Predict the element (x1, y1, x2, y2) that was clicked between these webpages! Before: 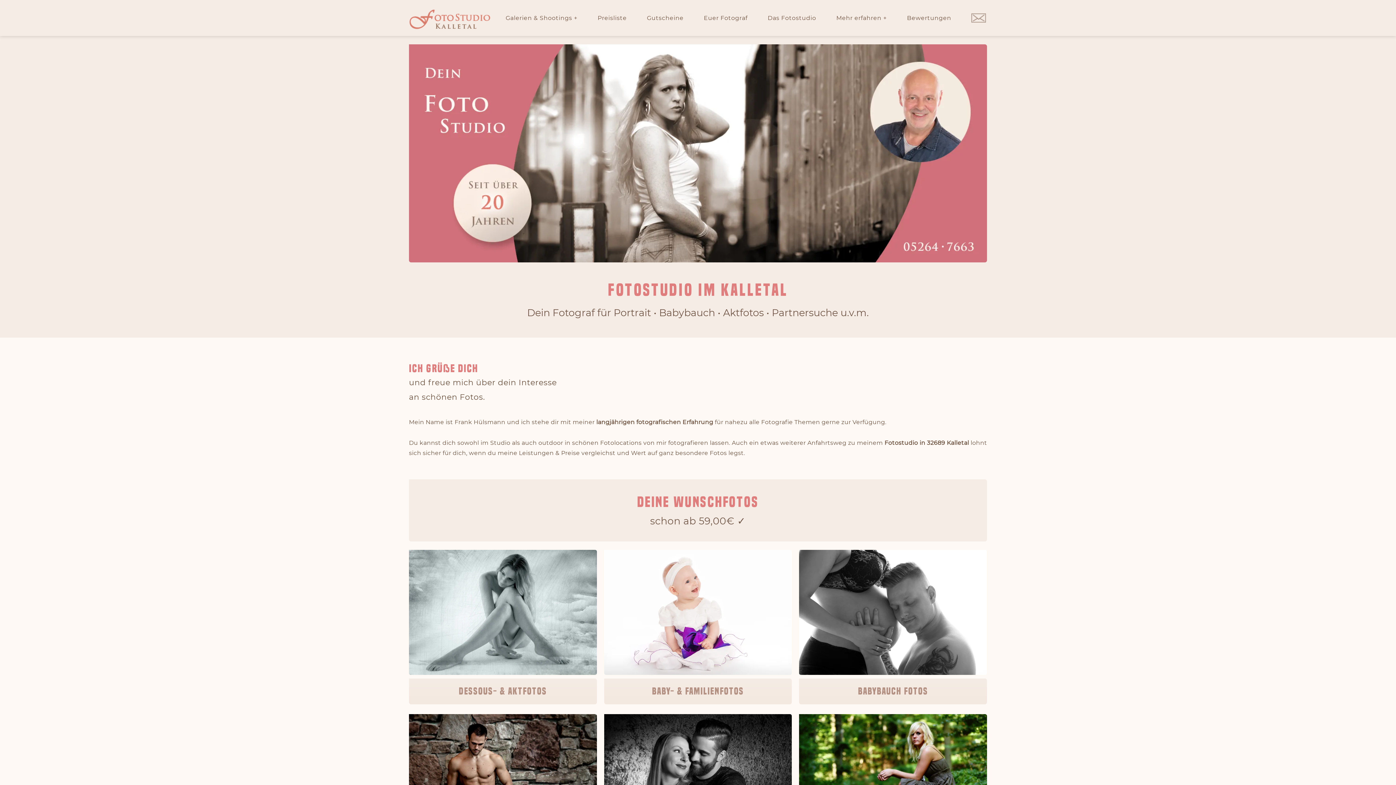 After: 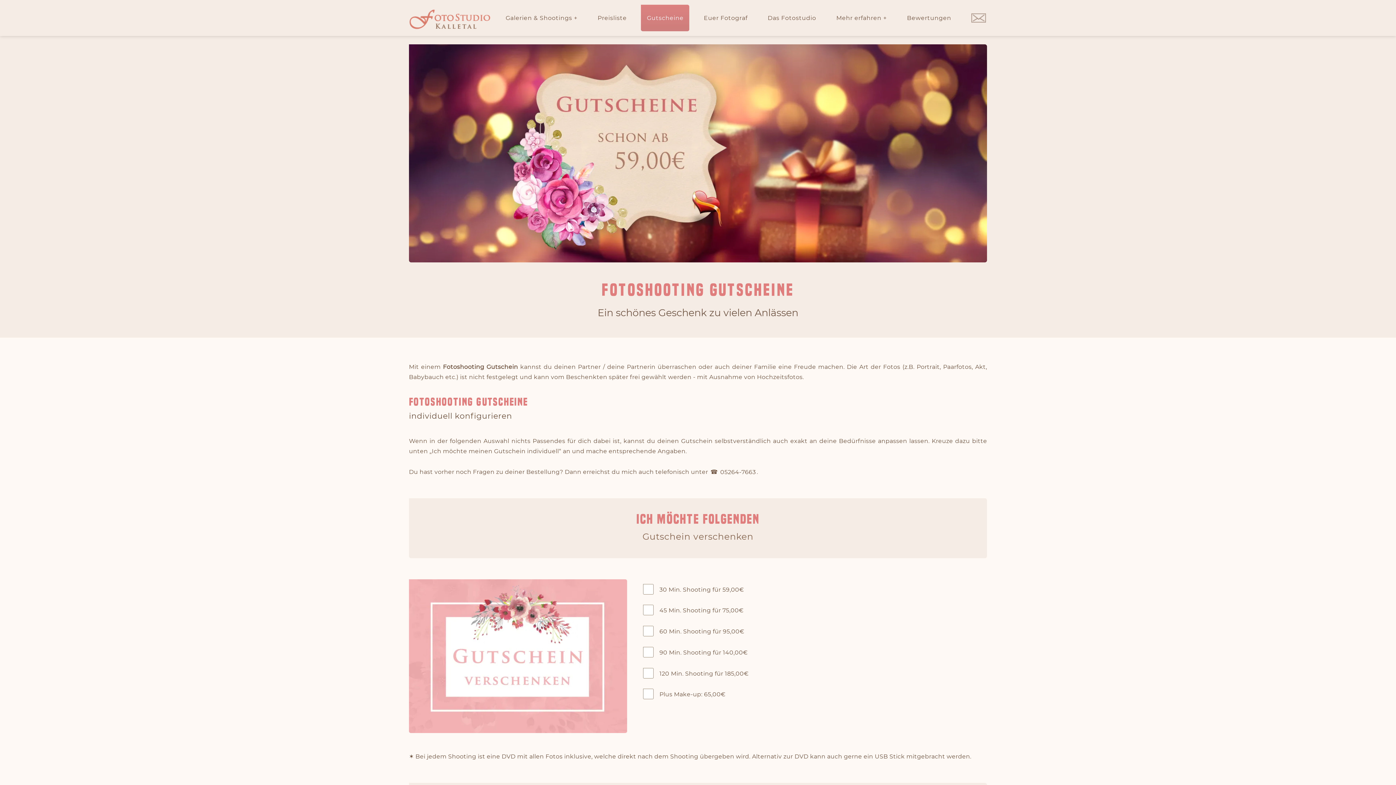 Action: label: Gutscheine bbox: (641, 4, 689, 31)